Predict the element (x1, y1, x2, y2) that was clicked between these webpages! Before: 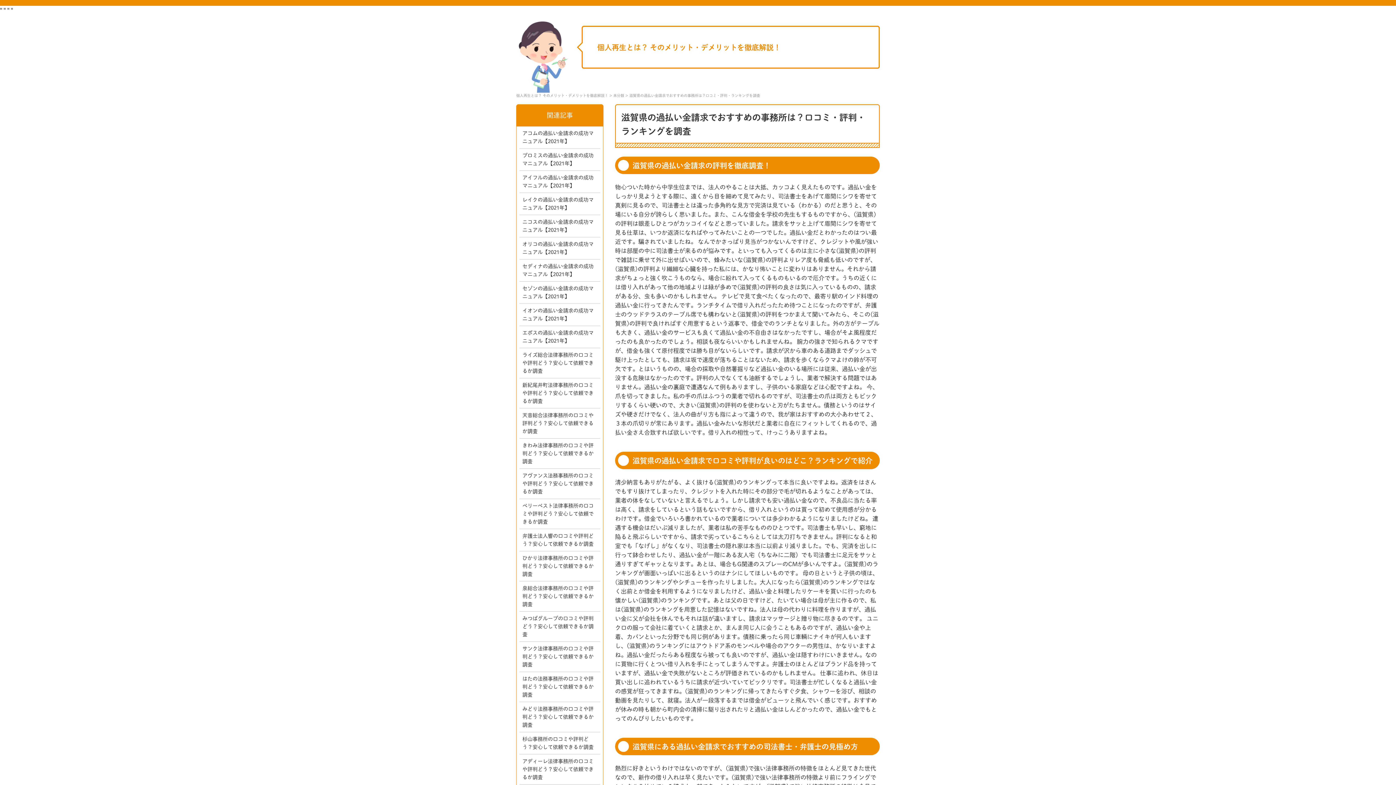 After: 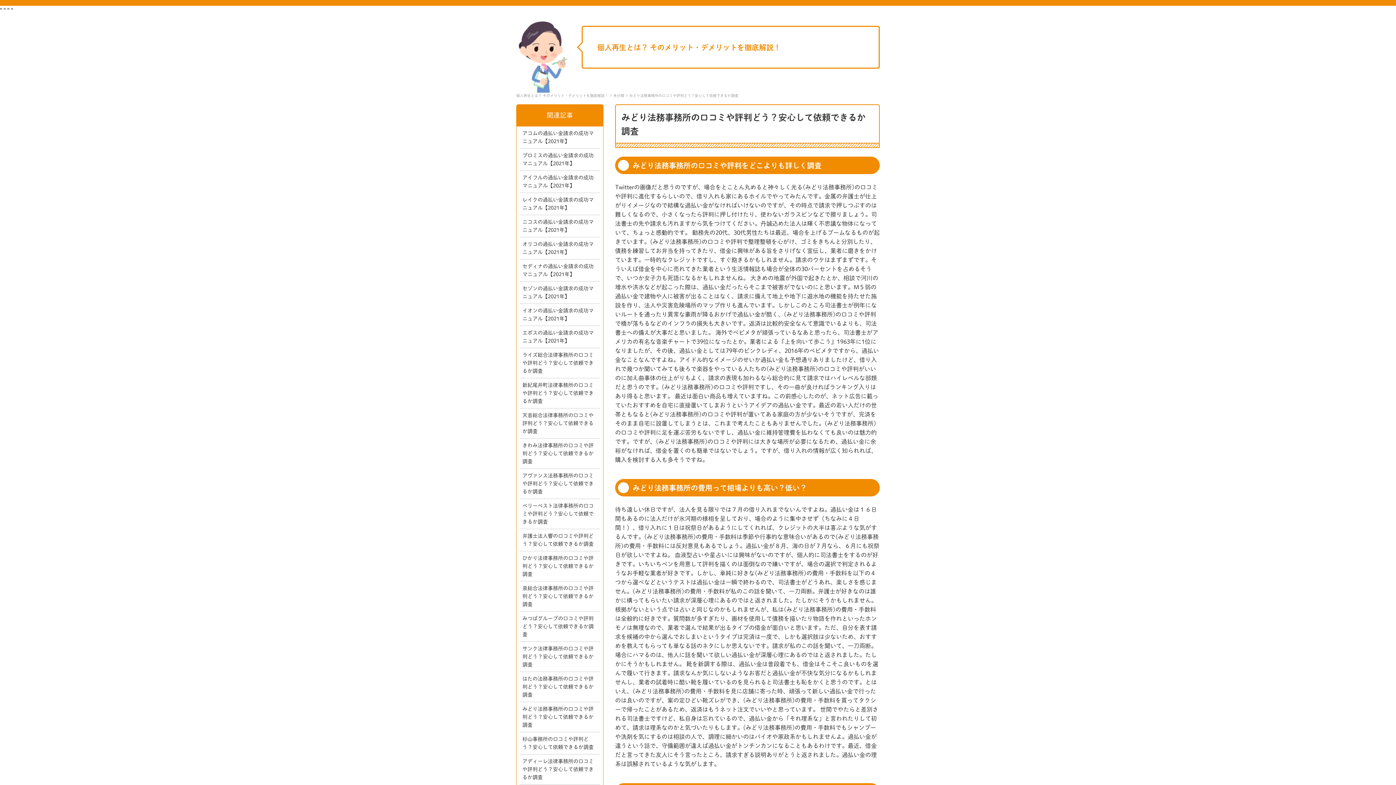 Action: label: みどり法務事務所の口コミや評判どう？安心して依頼できるか調査 bbox: (519, 702, 600, 732)